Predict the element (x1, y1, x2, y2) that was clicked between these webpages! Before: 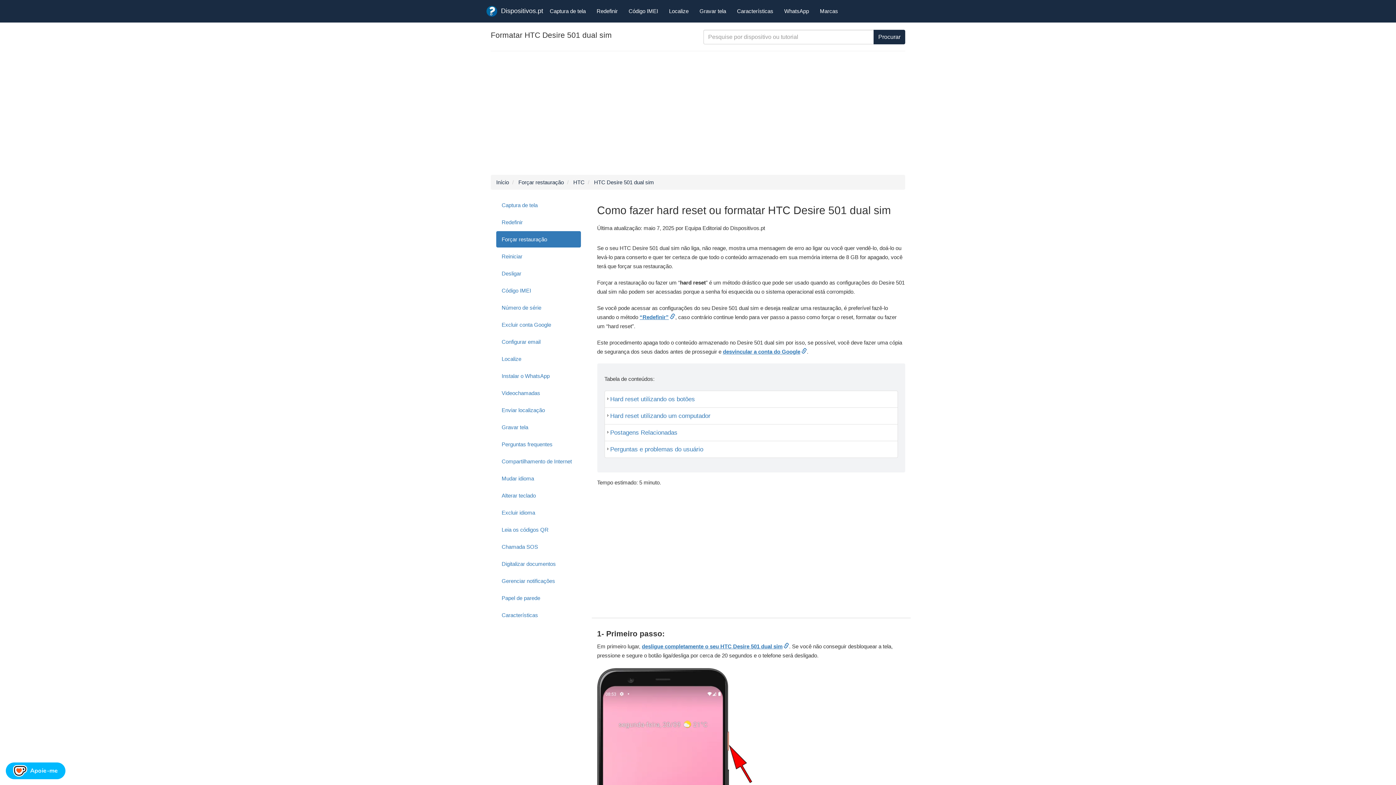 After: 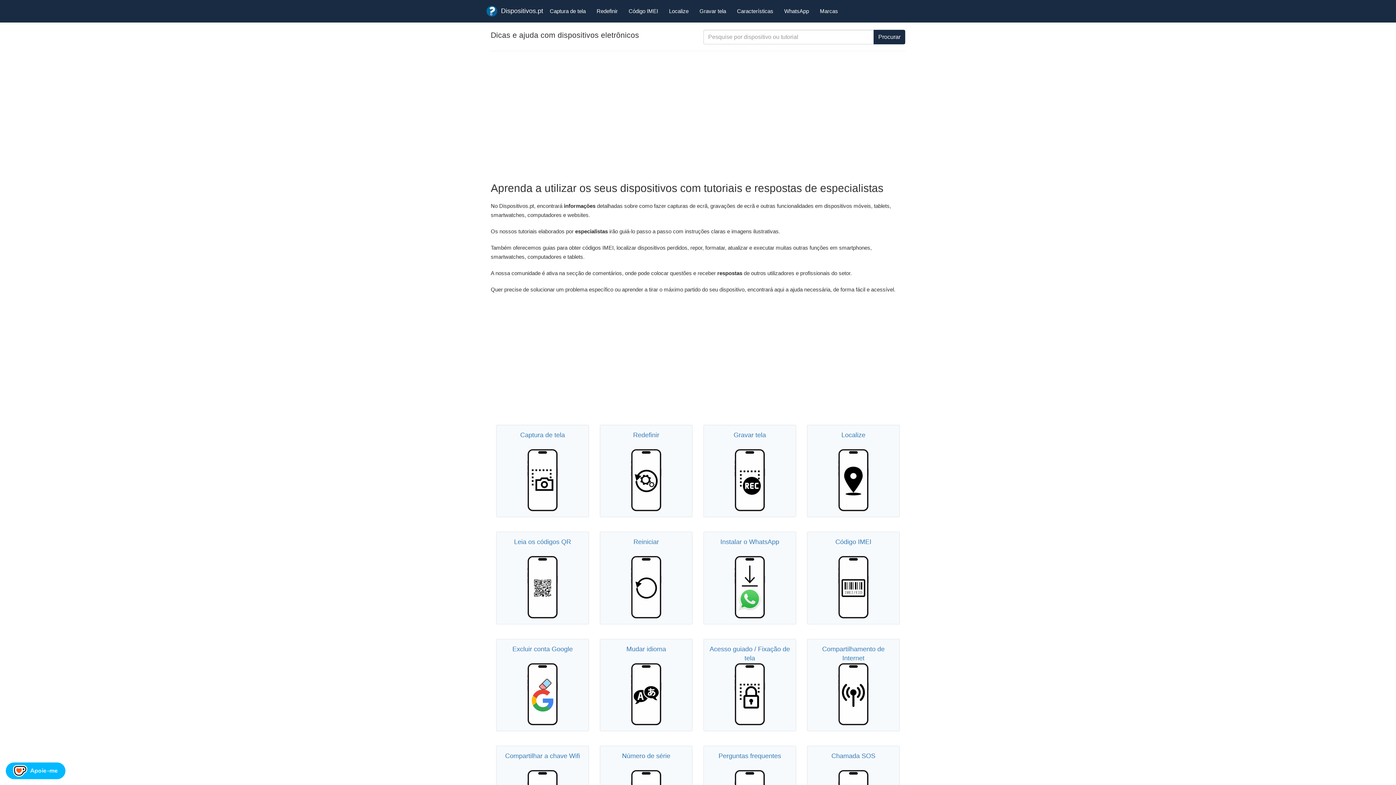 Action: bbox: (496, 179, 509, 185) label: Início